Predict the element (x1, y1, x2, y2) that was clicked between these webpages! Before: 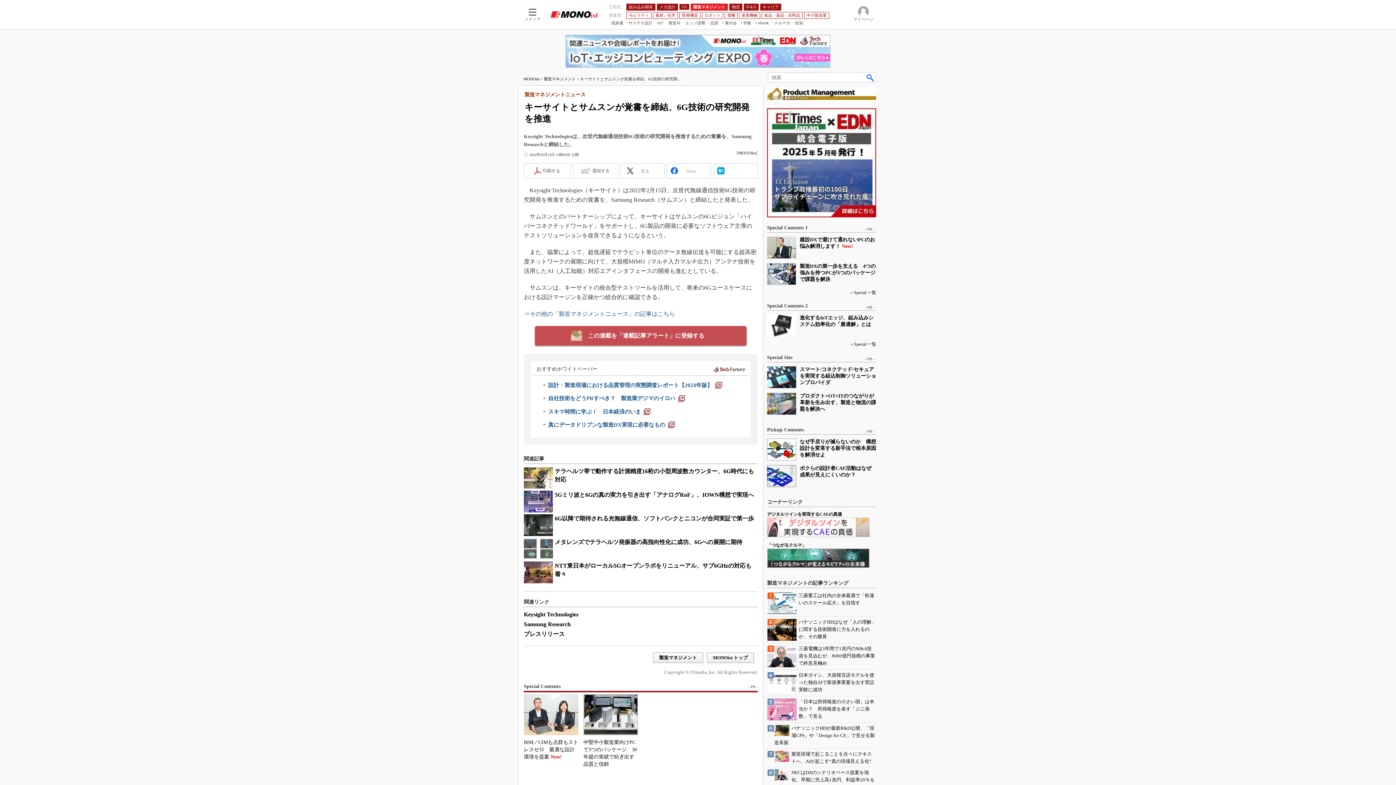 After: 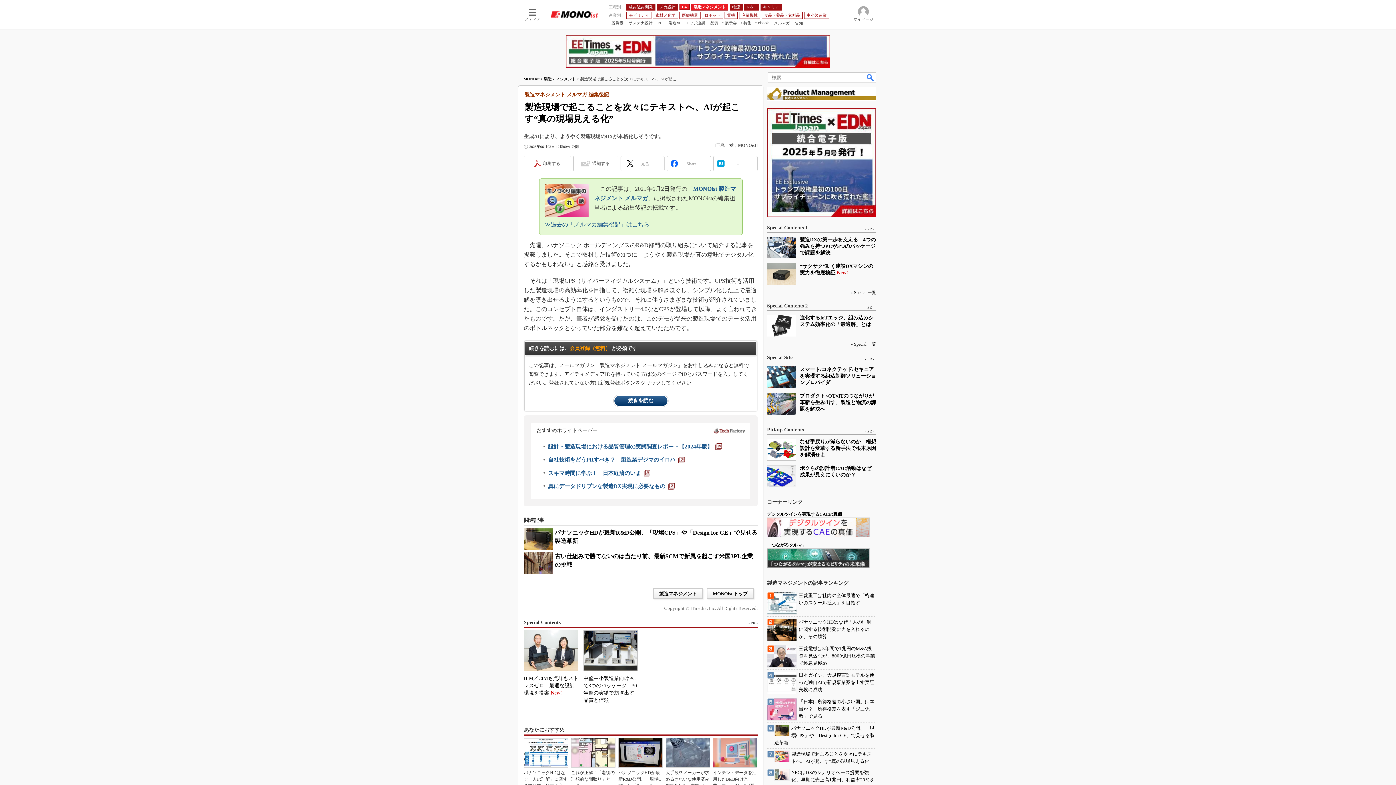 Action: label: 製造現場で起こることを次々にテキストへ、AIが起こす“真の現場見える化” bbox: (767, 750, 876, 765)